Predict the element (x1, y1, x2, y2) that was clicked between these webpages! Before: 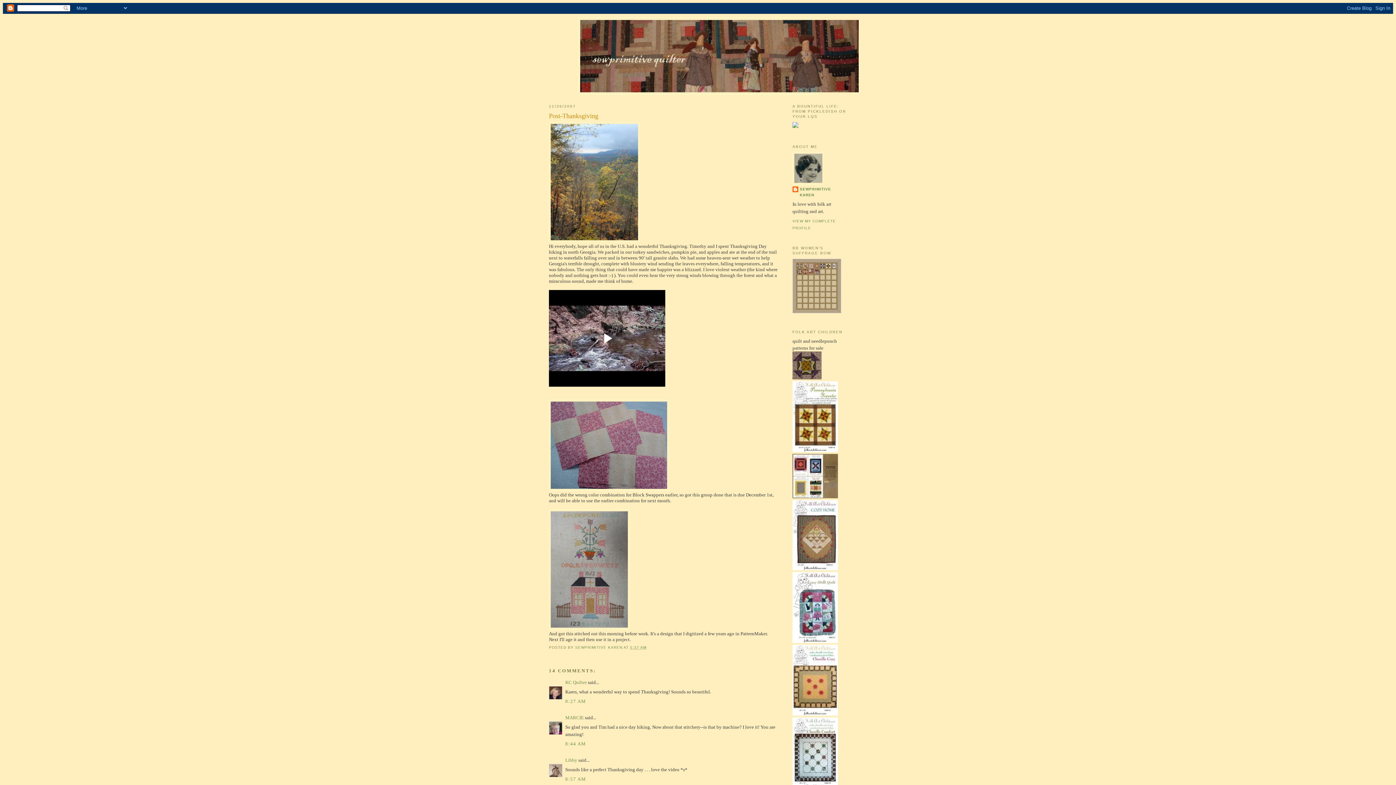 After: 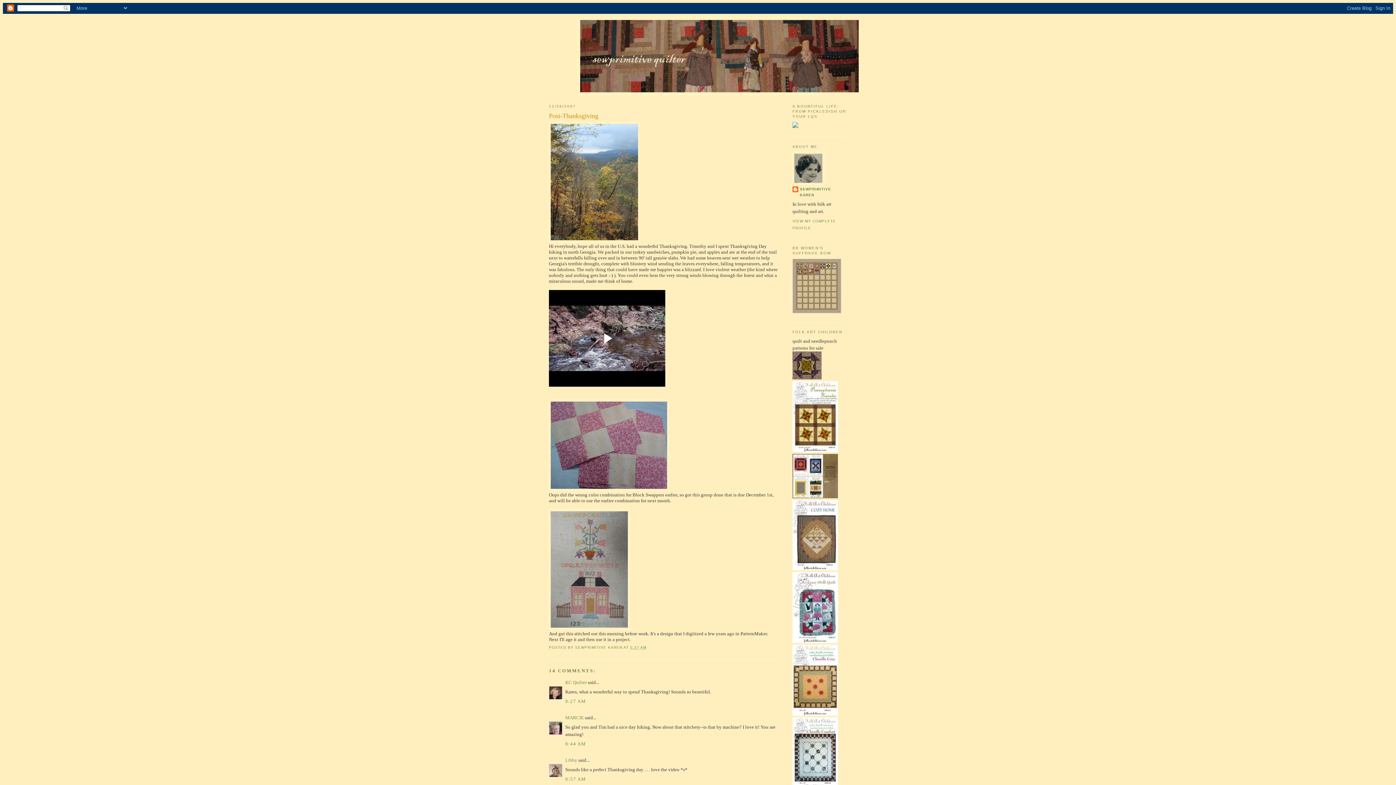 Action: label: 5:37 AM bbox: (630, 645, 646, 649)